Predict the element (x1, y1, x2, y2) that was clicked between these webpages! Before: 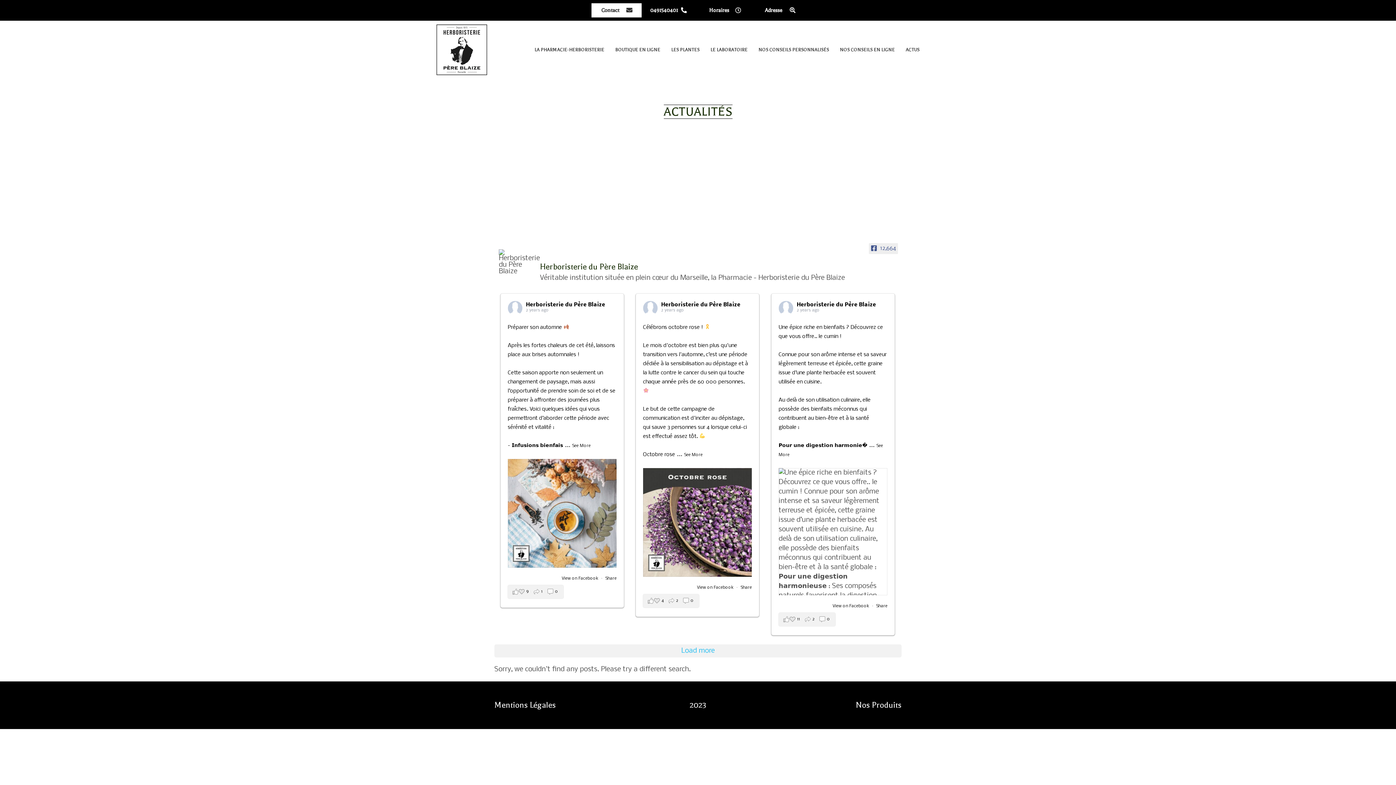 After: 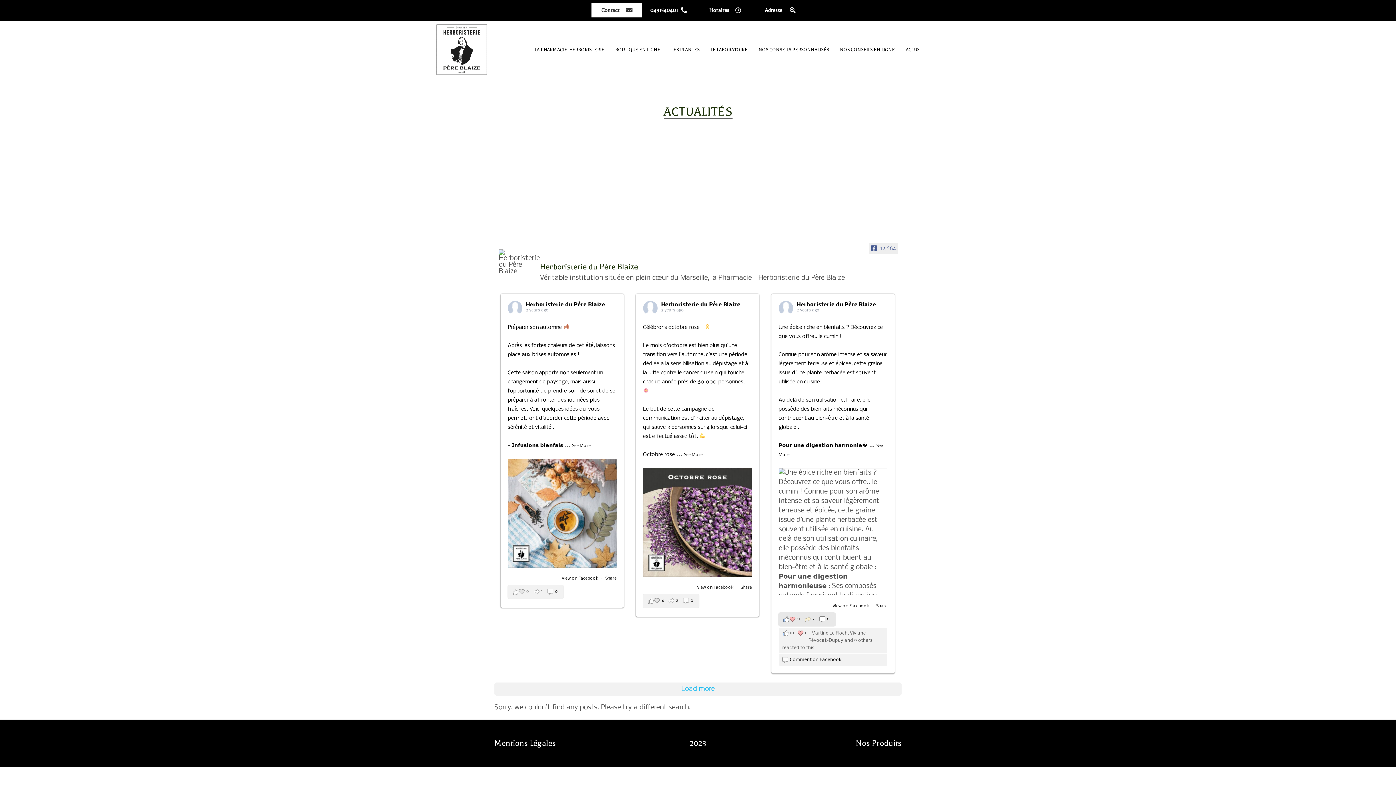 Action: label: View Comments
Likes:
11
Shares:
2
Comments:
0 bbox: (778, 613, 835, 626)